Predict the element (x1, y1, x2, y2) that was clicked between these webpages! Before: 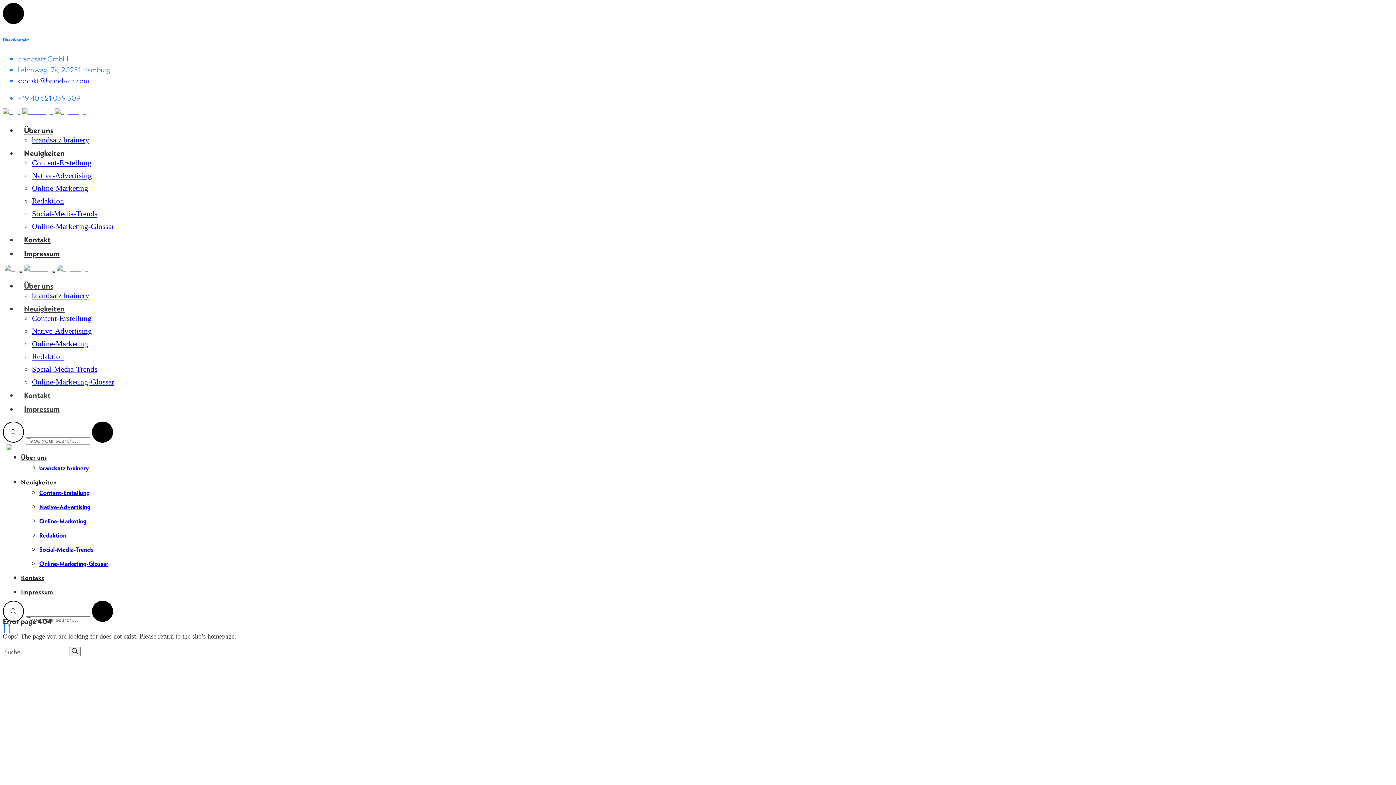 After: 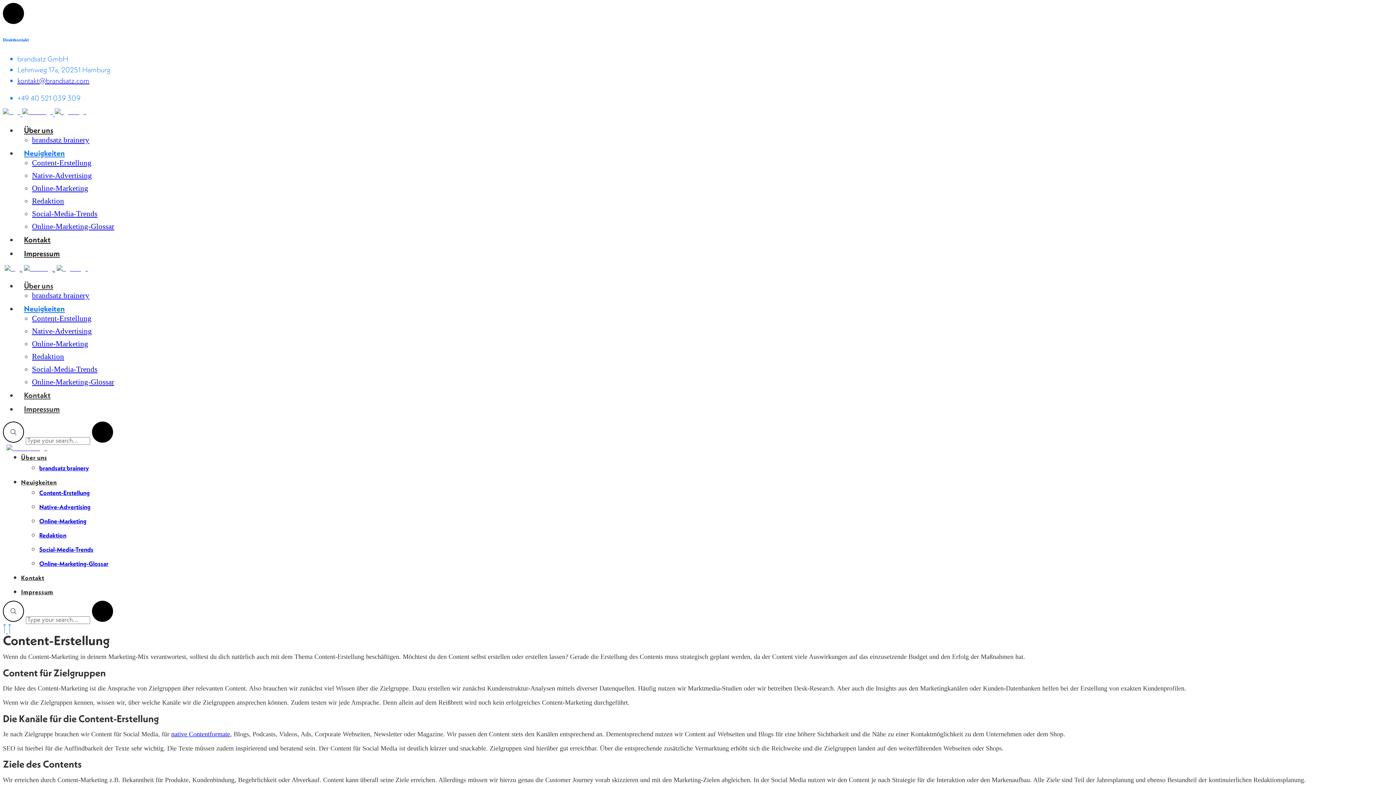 Action: bbox: (32, 314, 91, 322) label: Content-Erstellung